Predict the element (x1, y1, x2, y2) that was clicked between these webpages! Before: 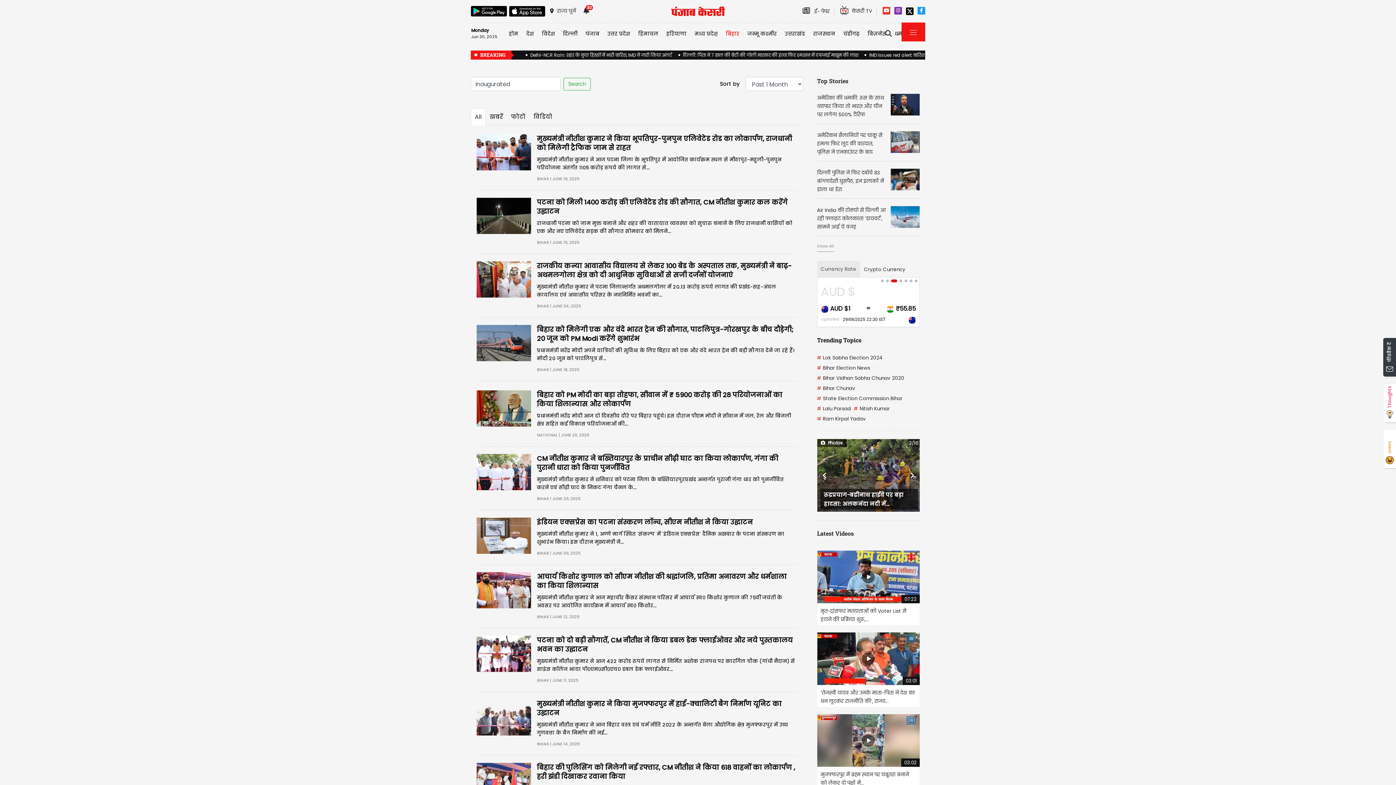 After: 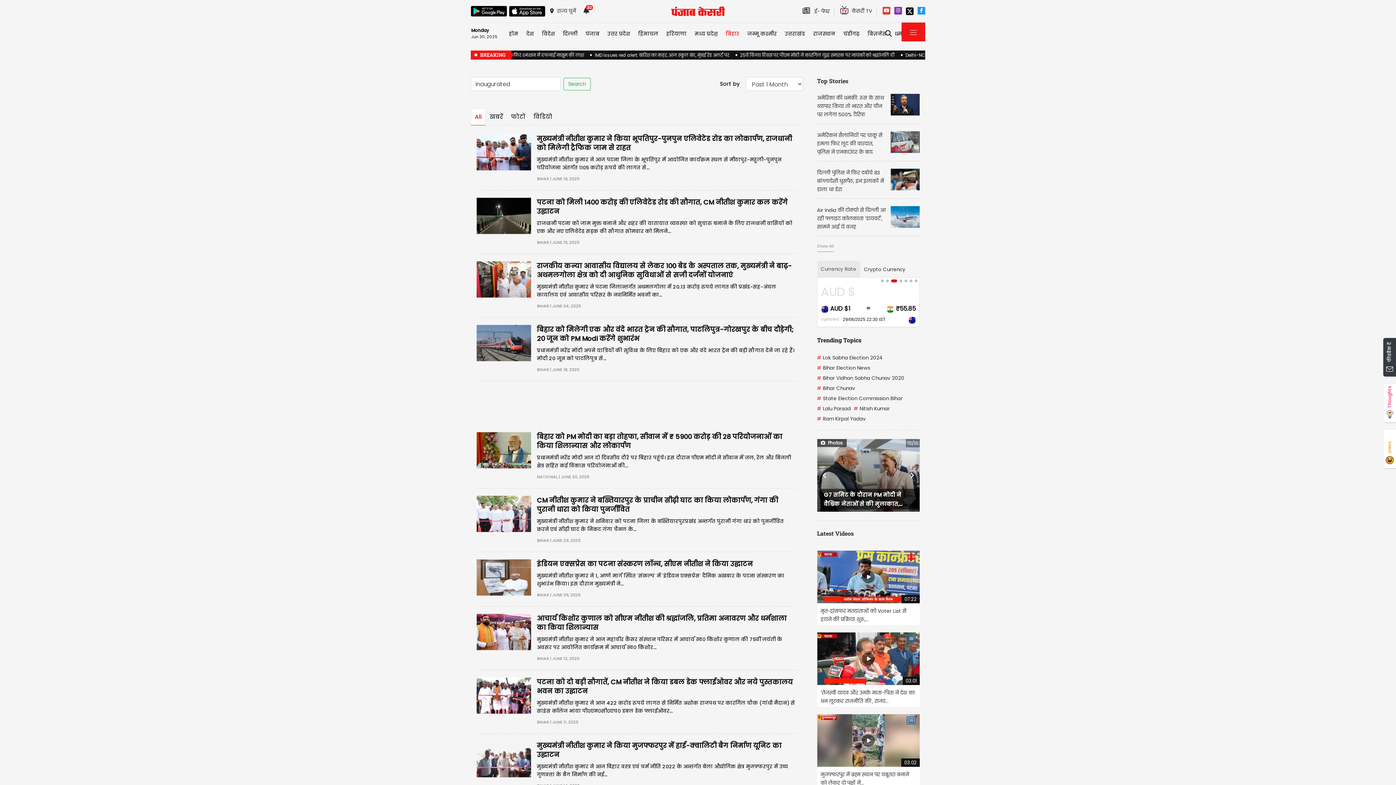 Action: bbox: (470, 192, 485, 209) label: All